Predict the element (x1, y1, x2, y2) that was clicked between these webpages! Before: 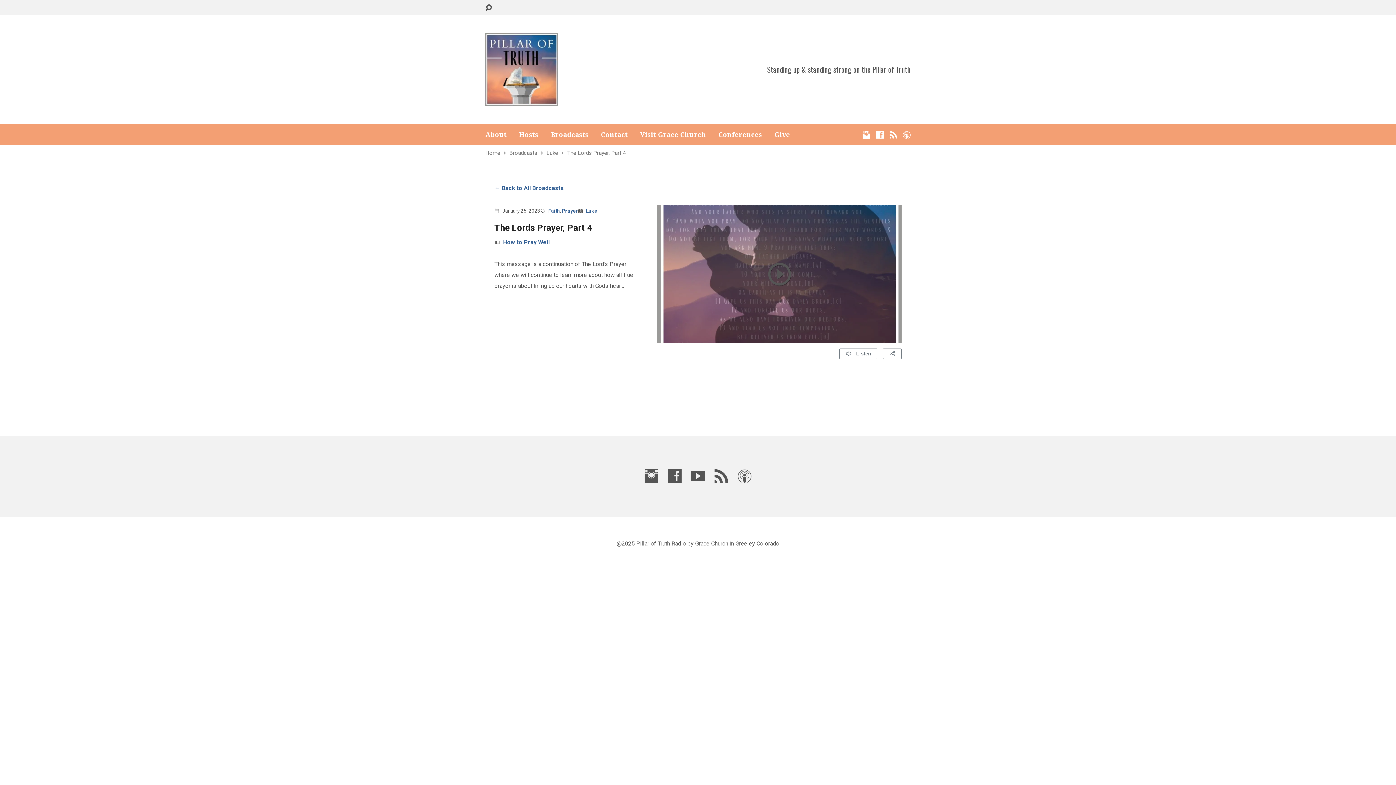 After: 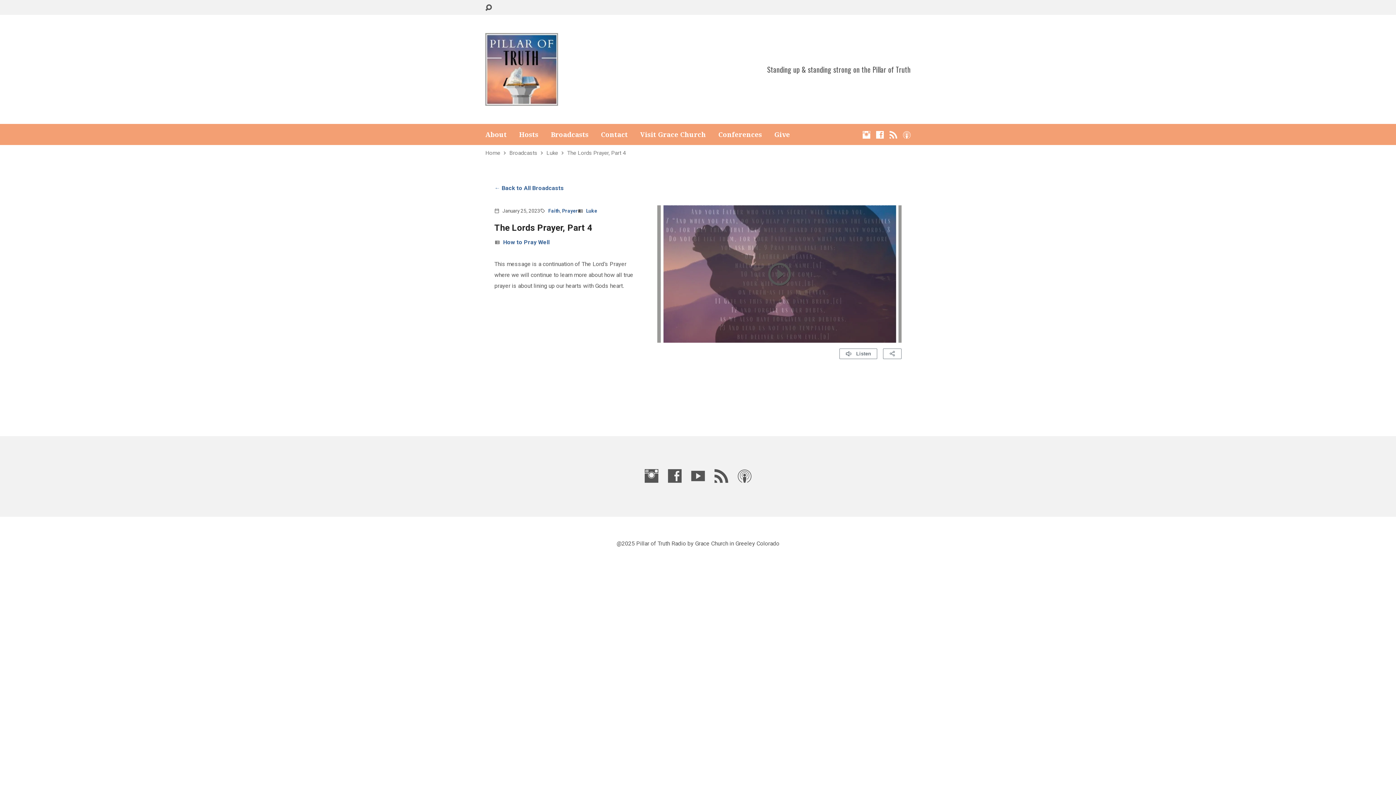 Action: bbox: (774, 131, 790, 137) label: Give